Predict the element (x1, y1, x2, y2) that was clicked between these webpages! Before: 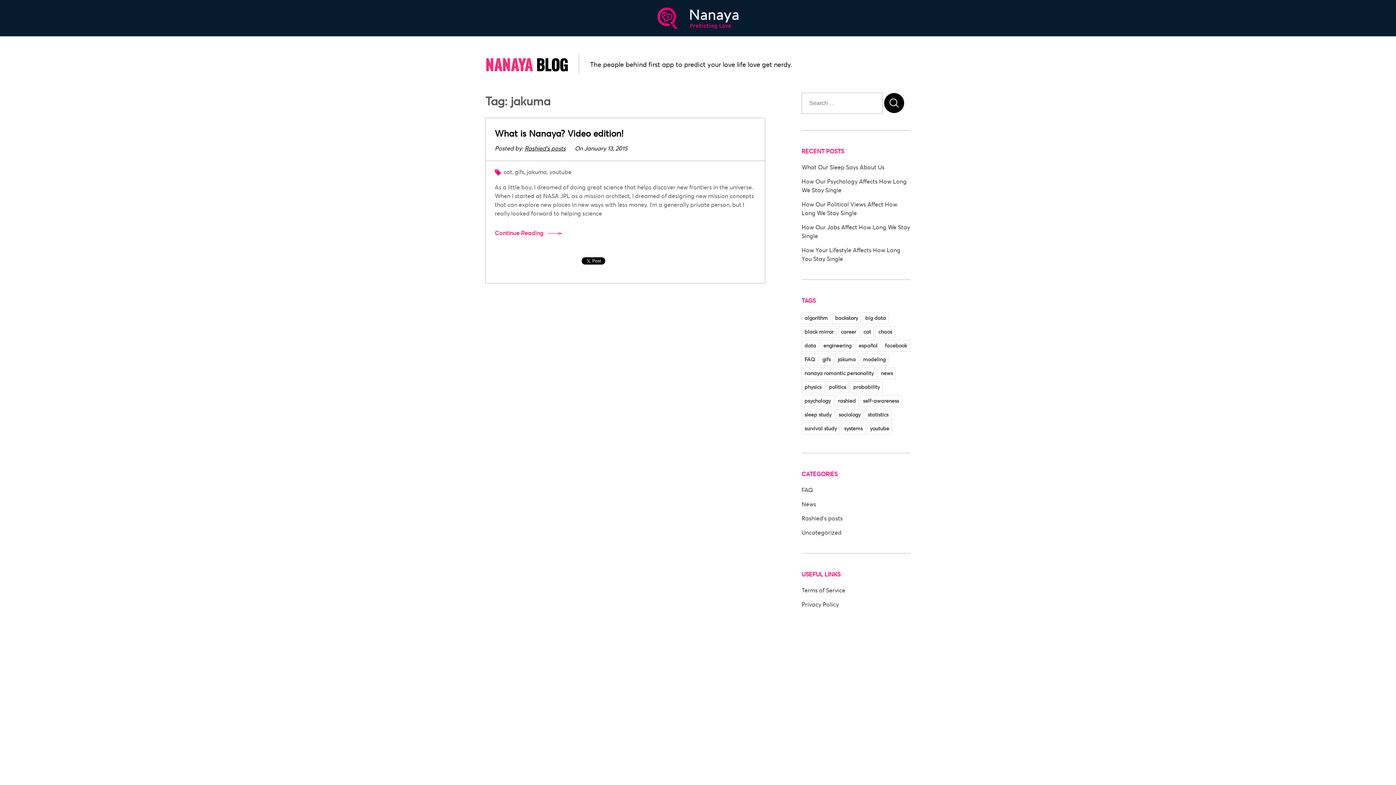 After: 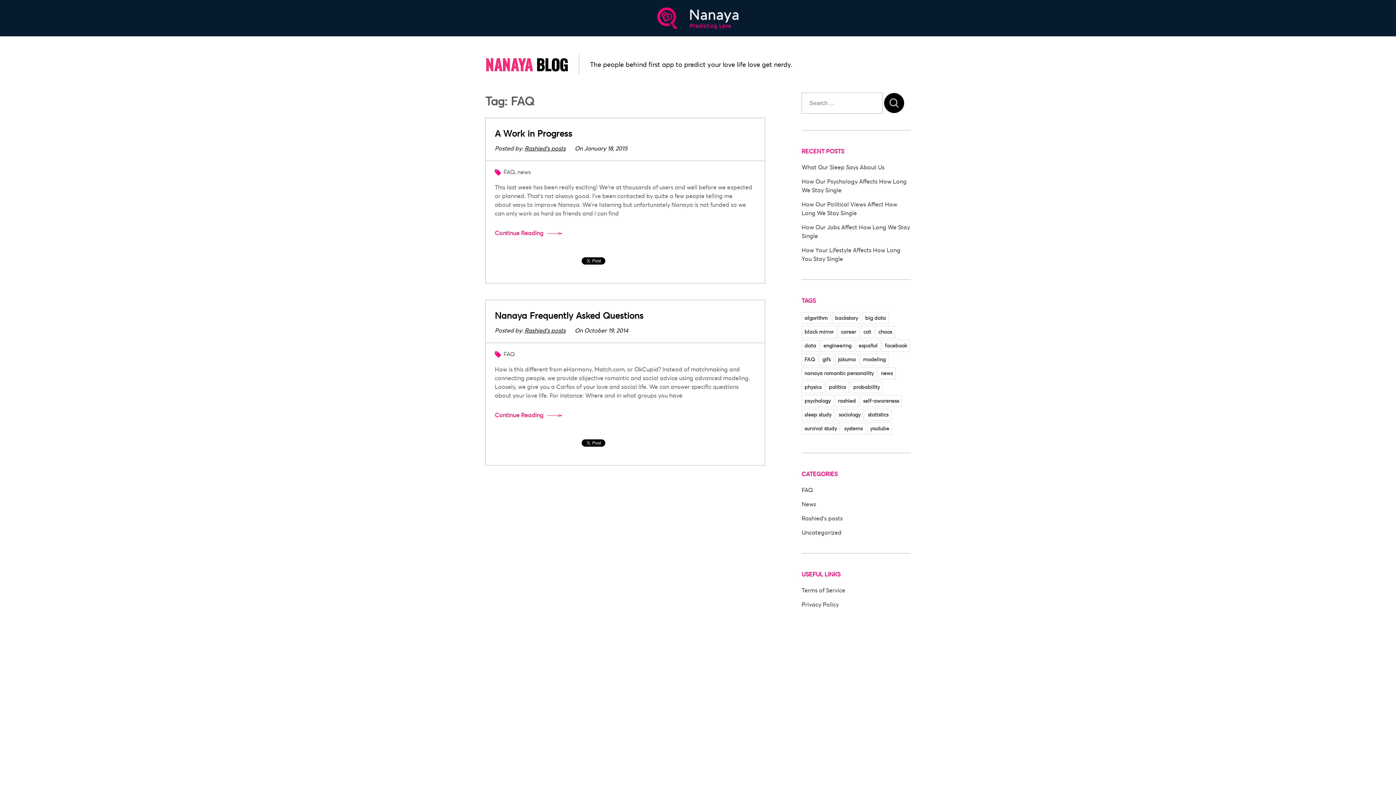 Action: bbox: (801, 353, 818, 365) label: FAQ (2 items)